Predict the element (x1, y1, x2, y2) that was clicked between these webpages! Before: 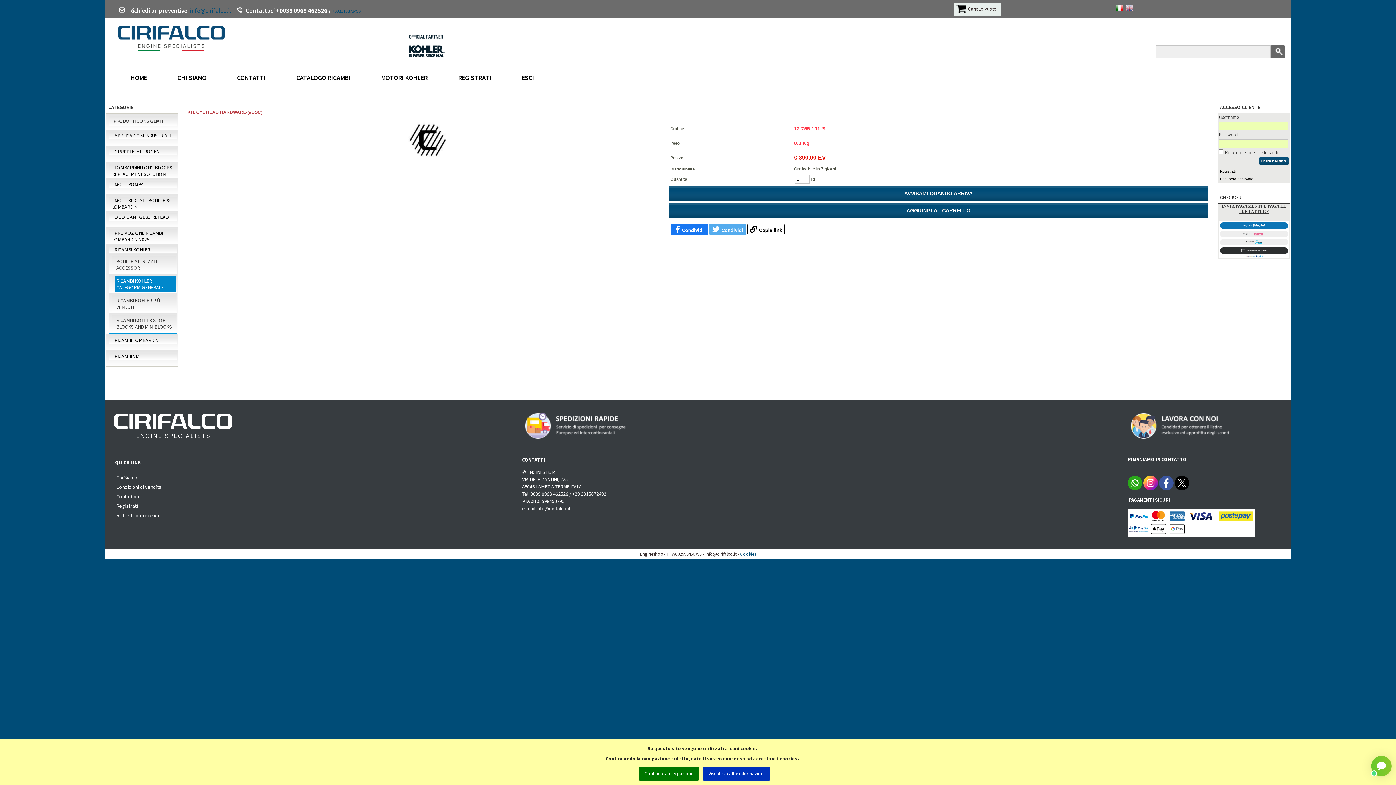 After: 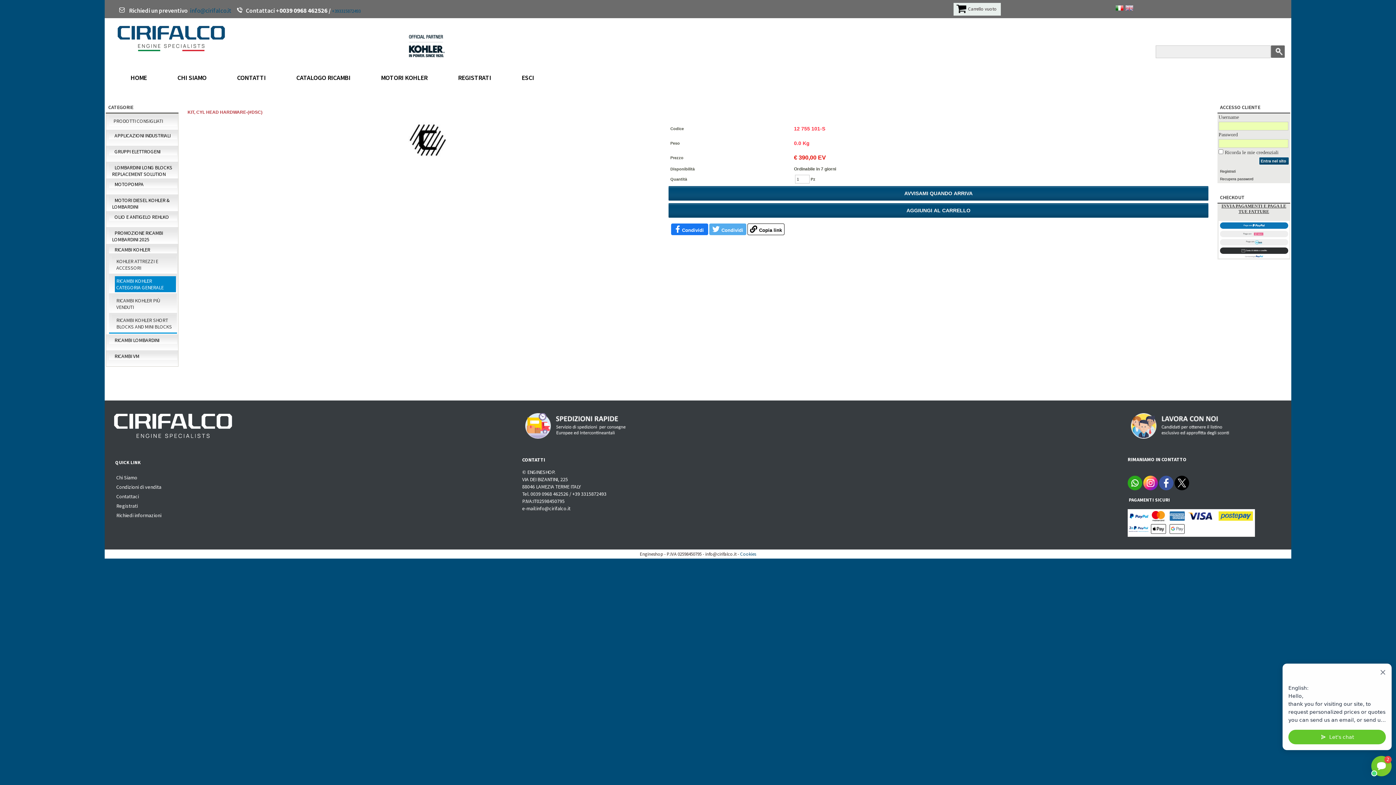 Action: bbox: (639, 767, 698, 781) label: Continua la navigazione